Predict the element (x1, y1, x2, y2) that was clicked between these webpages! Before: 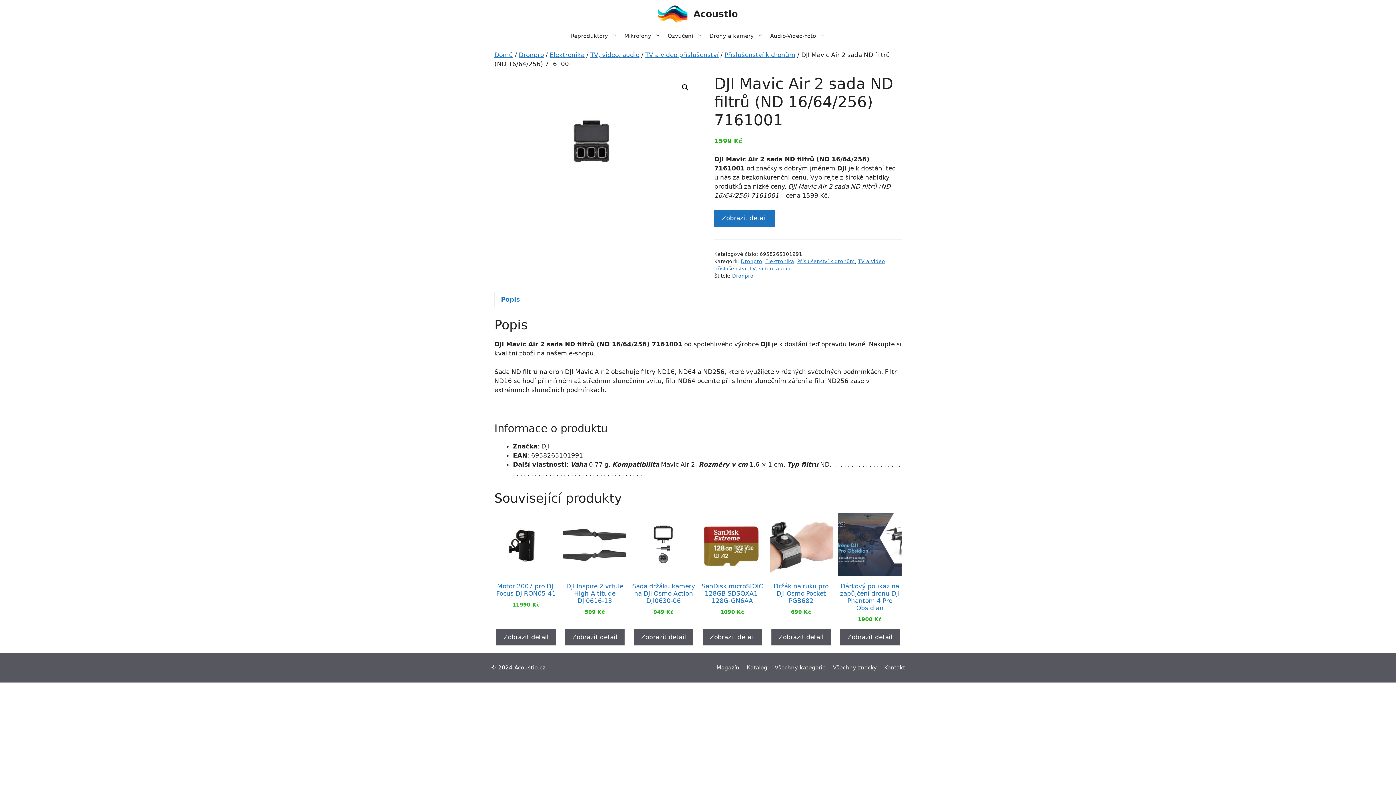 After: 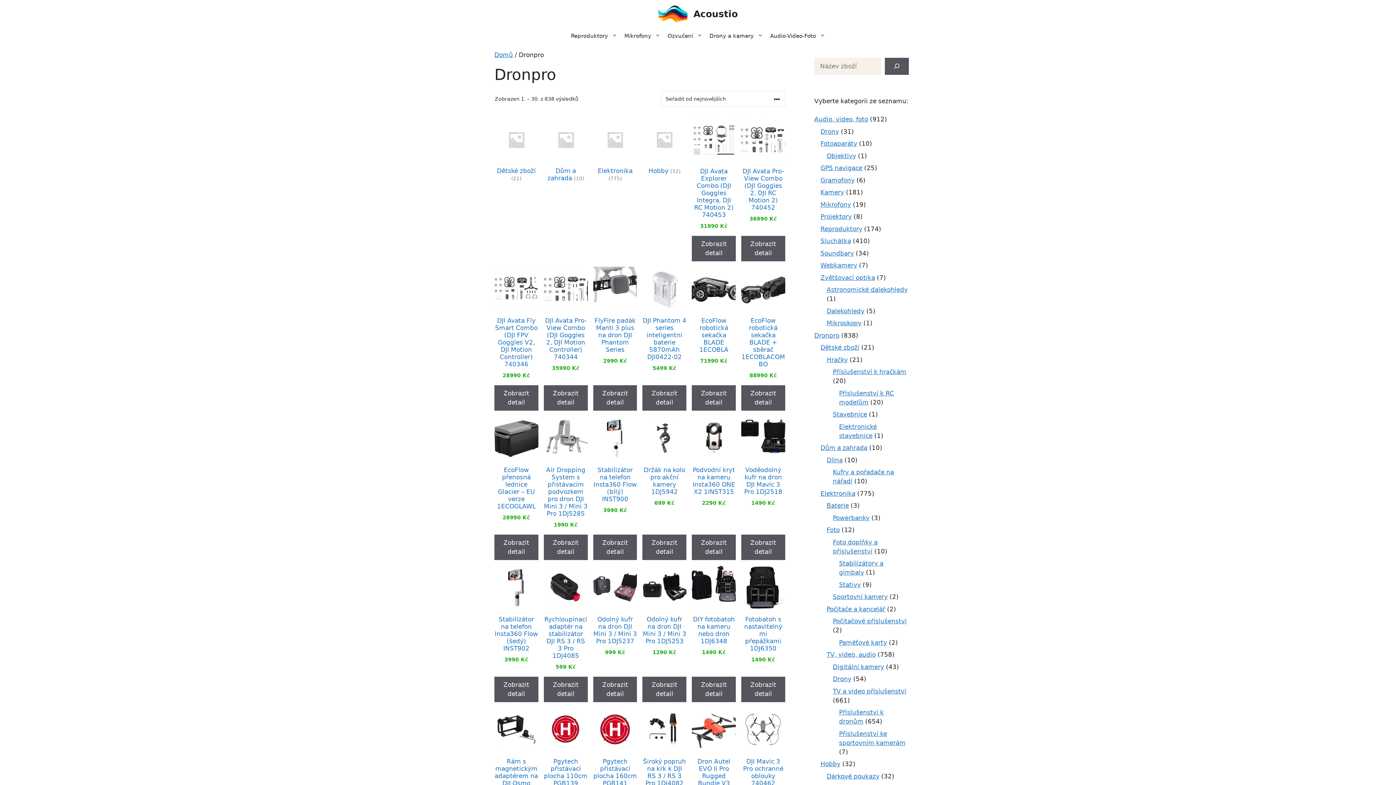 Action: label: Dronpro bbox: (518, 51, 544, 58)